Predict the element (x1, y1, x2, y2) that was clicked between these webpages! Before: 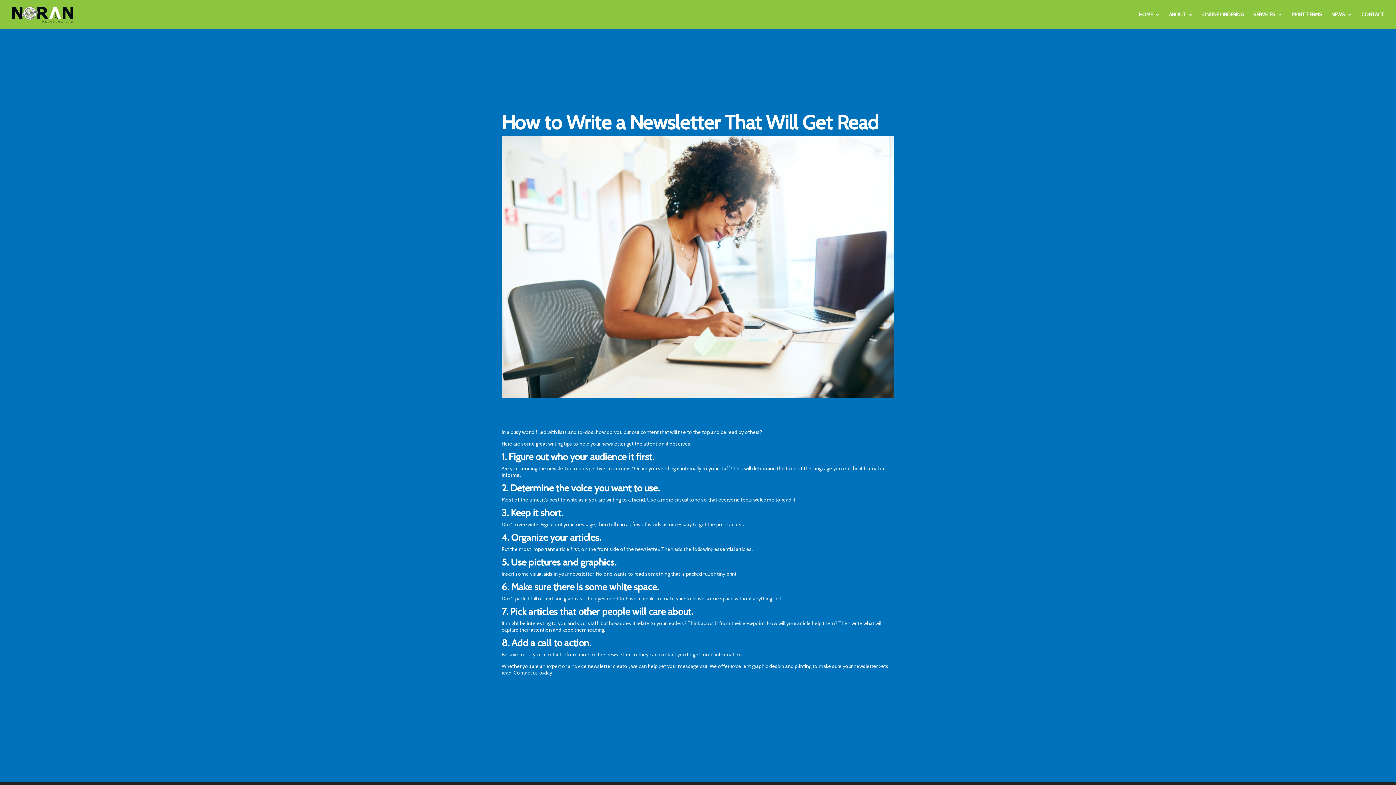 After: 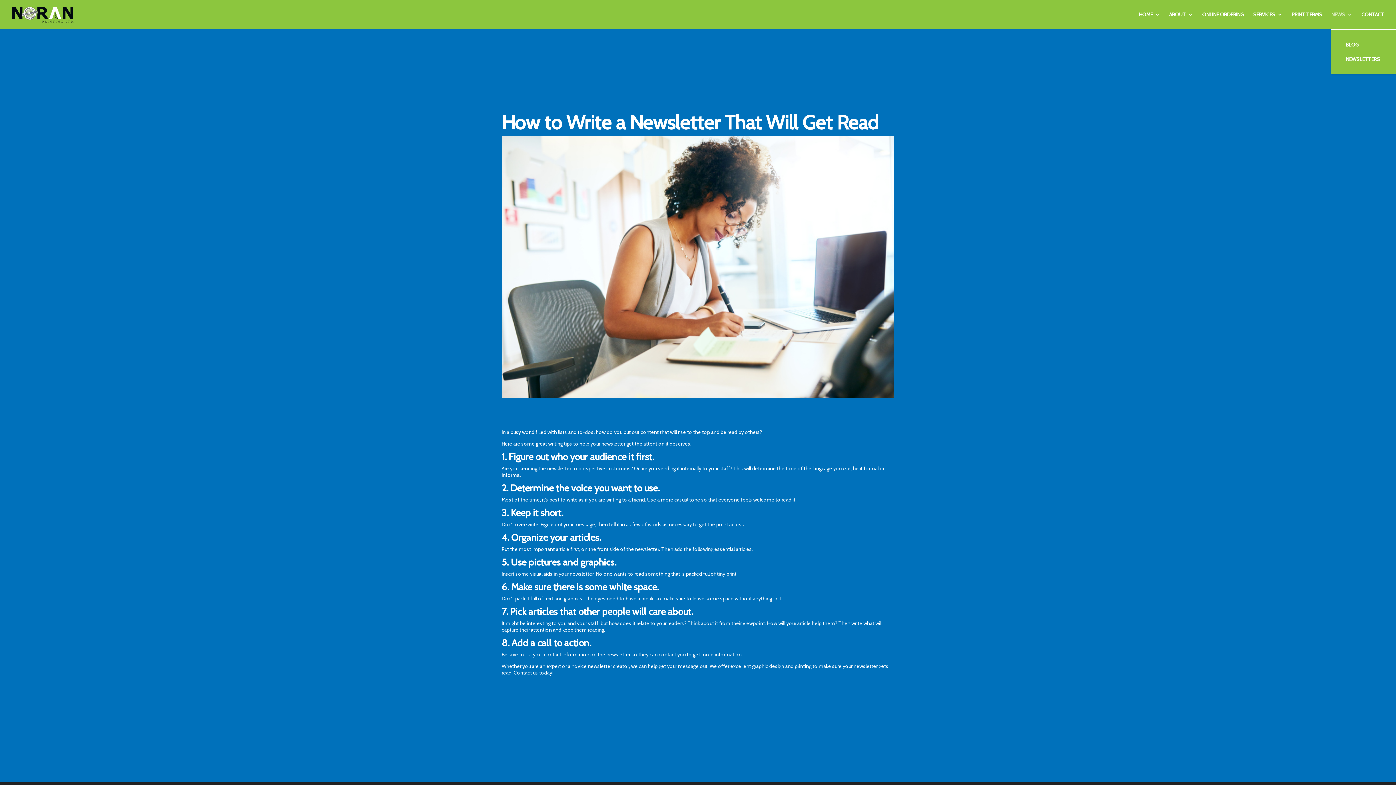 Action: bbox: (1331, 12, 1352, 29) label: NEWS